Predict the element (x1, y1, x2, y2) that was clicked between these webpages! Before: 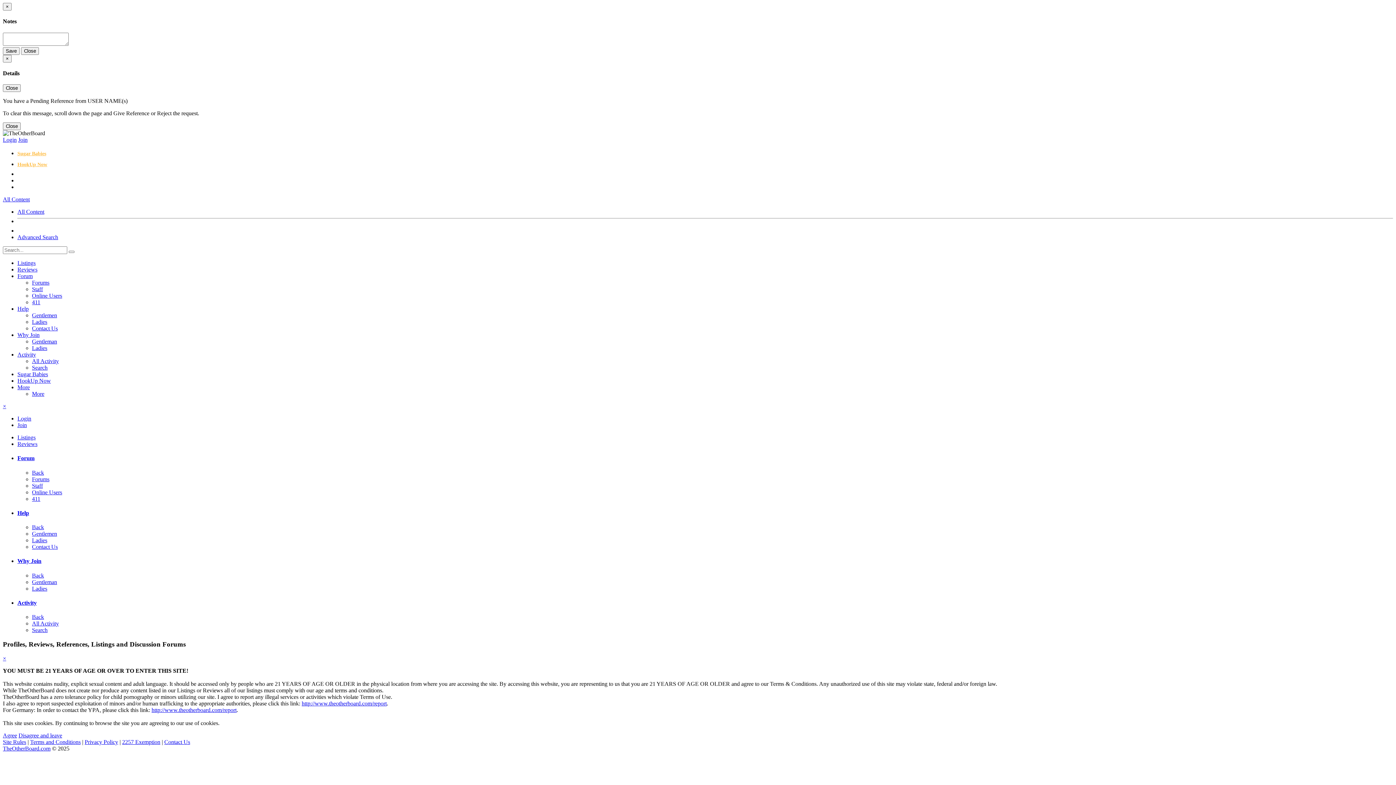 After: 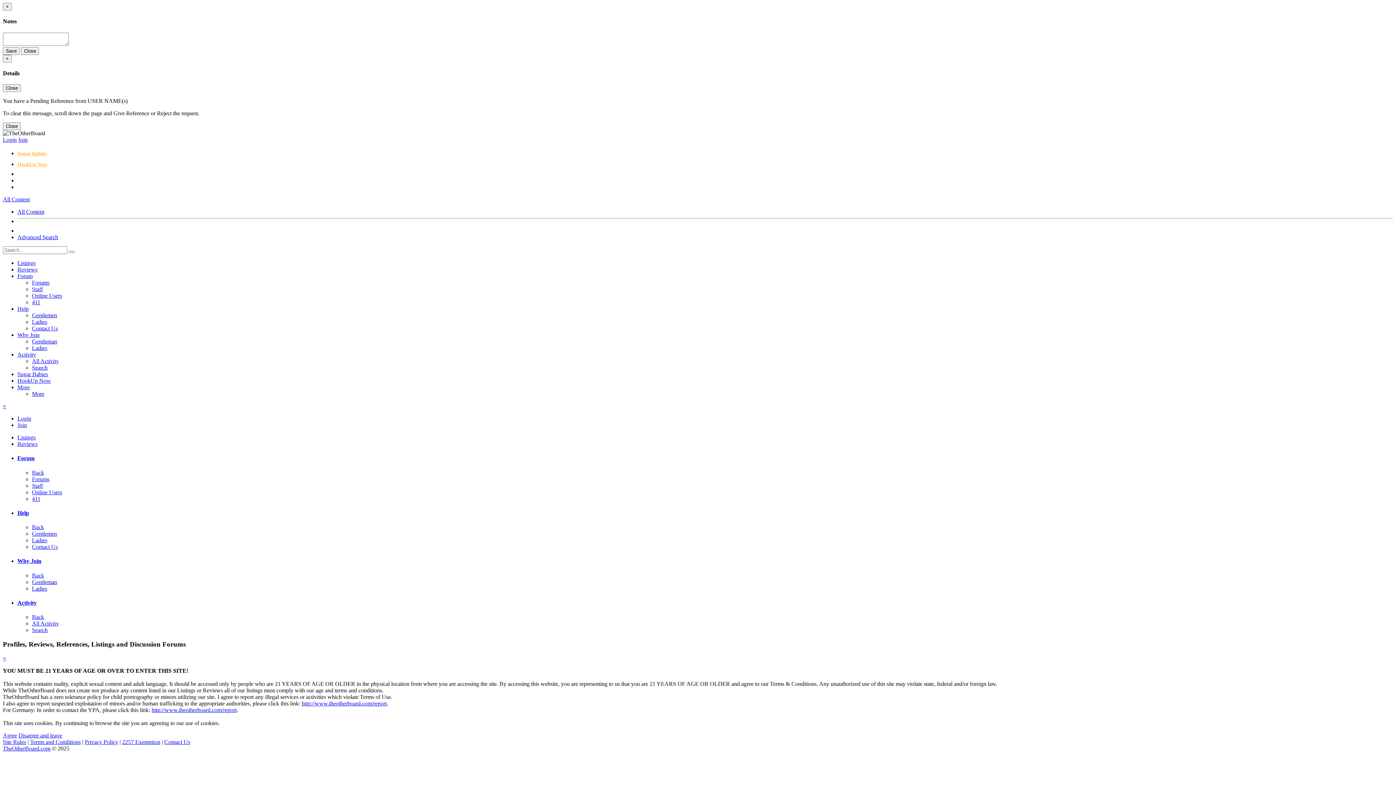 Action: bbox: (2, 403, 6, 409) label: ×